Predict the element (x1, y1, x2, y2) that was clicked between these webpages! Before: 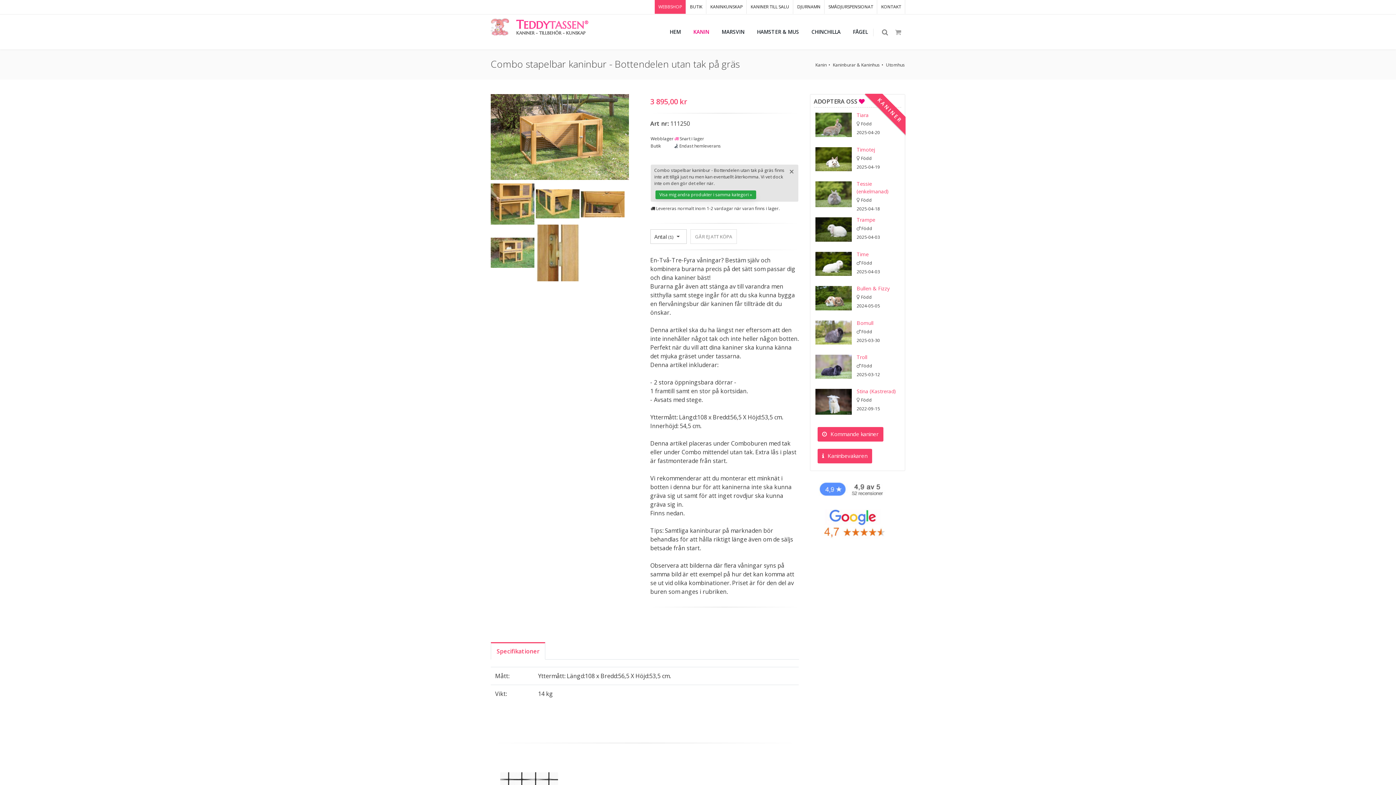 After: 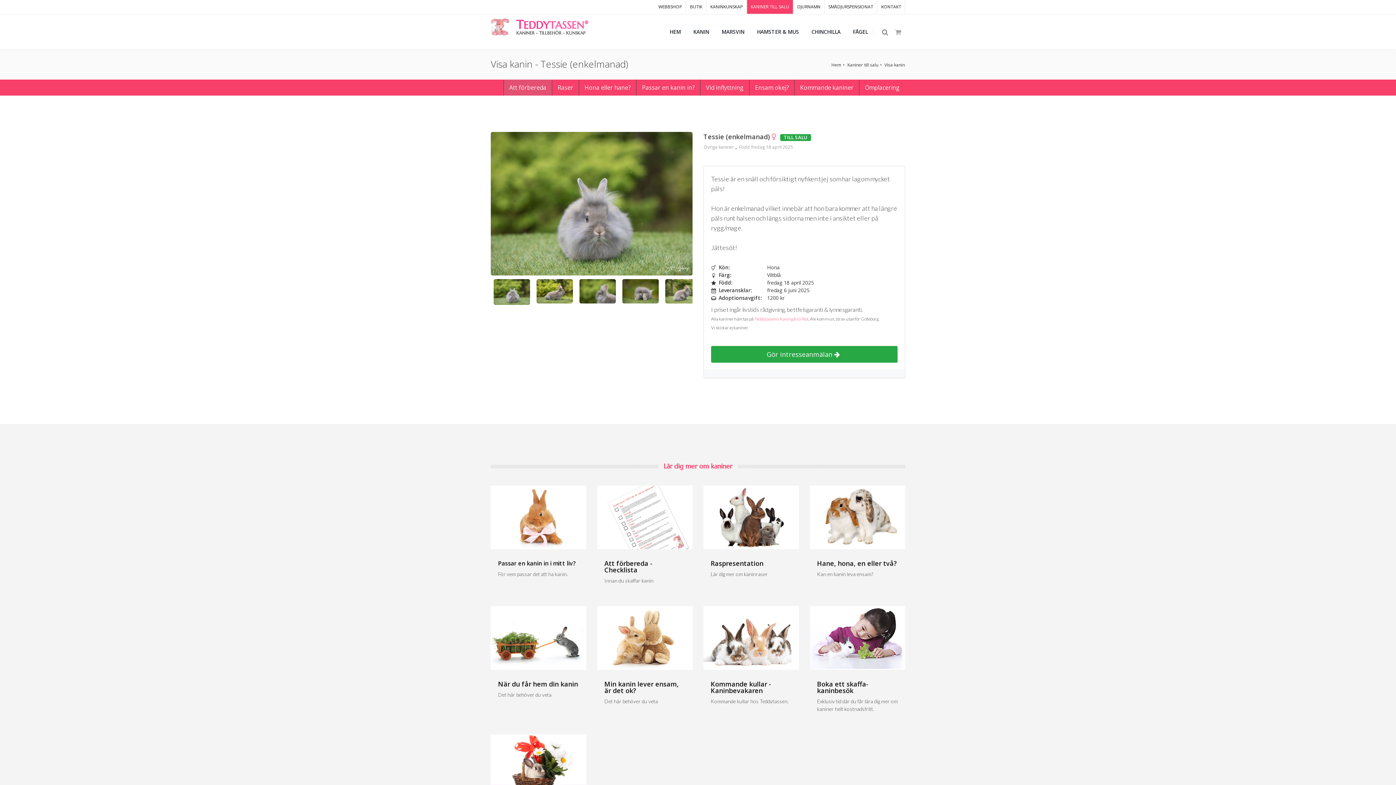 Action: bbox: (815, 189, 851, 197)